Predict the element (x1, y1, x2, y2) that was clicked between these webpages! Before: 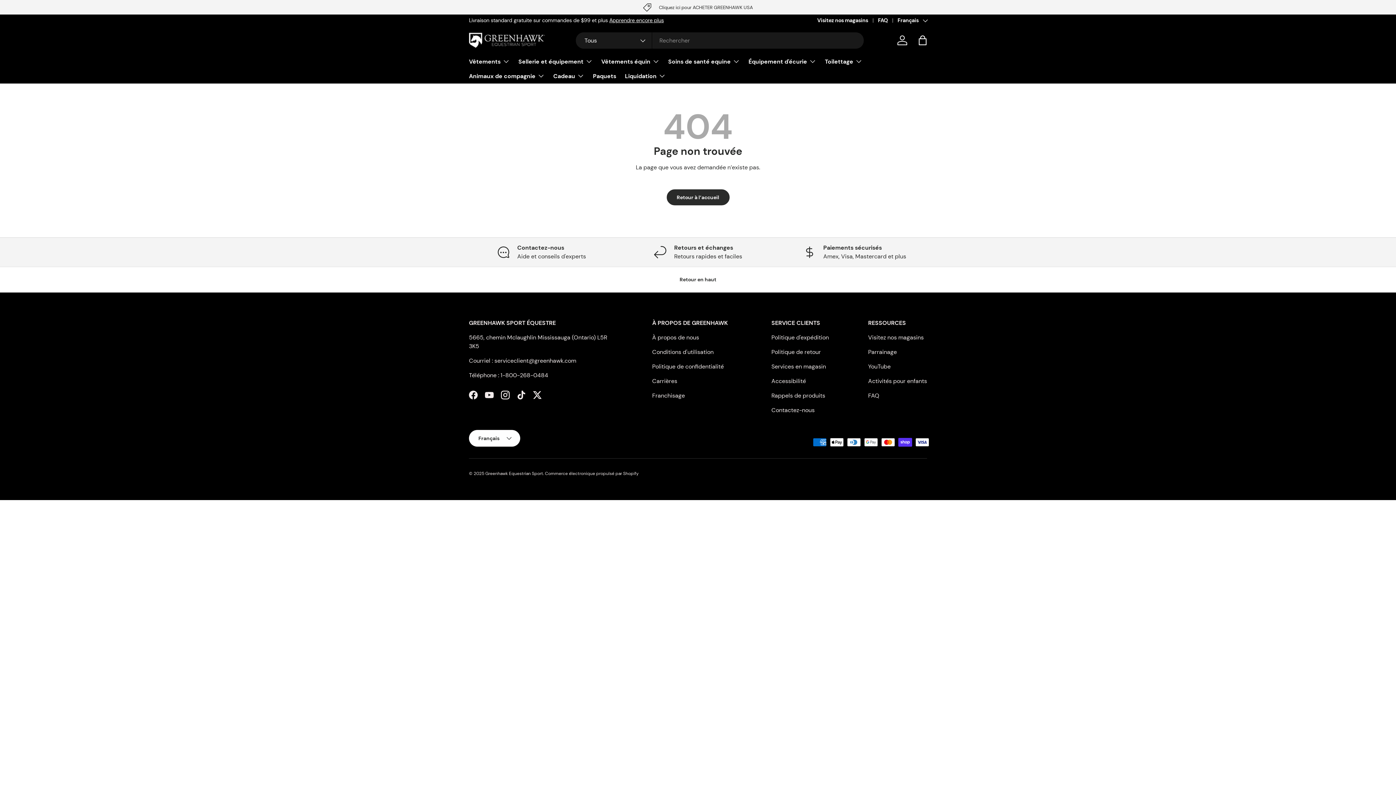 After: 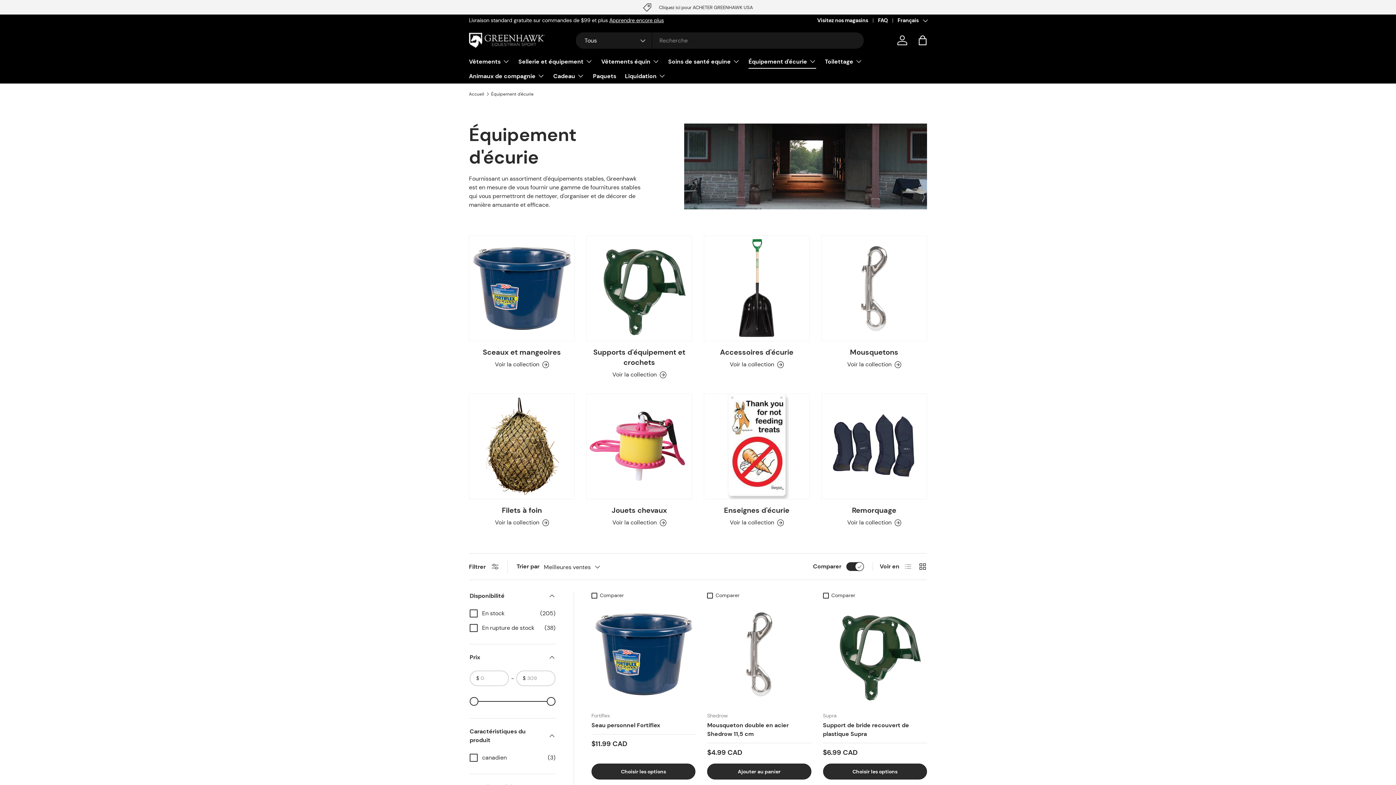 Action: label: Équipement d'écurie bbox: (748, 54, 816, 68)